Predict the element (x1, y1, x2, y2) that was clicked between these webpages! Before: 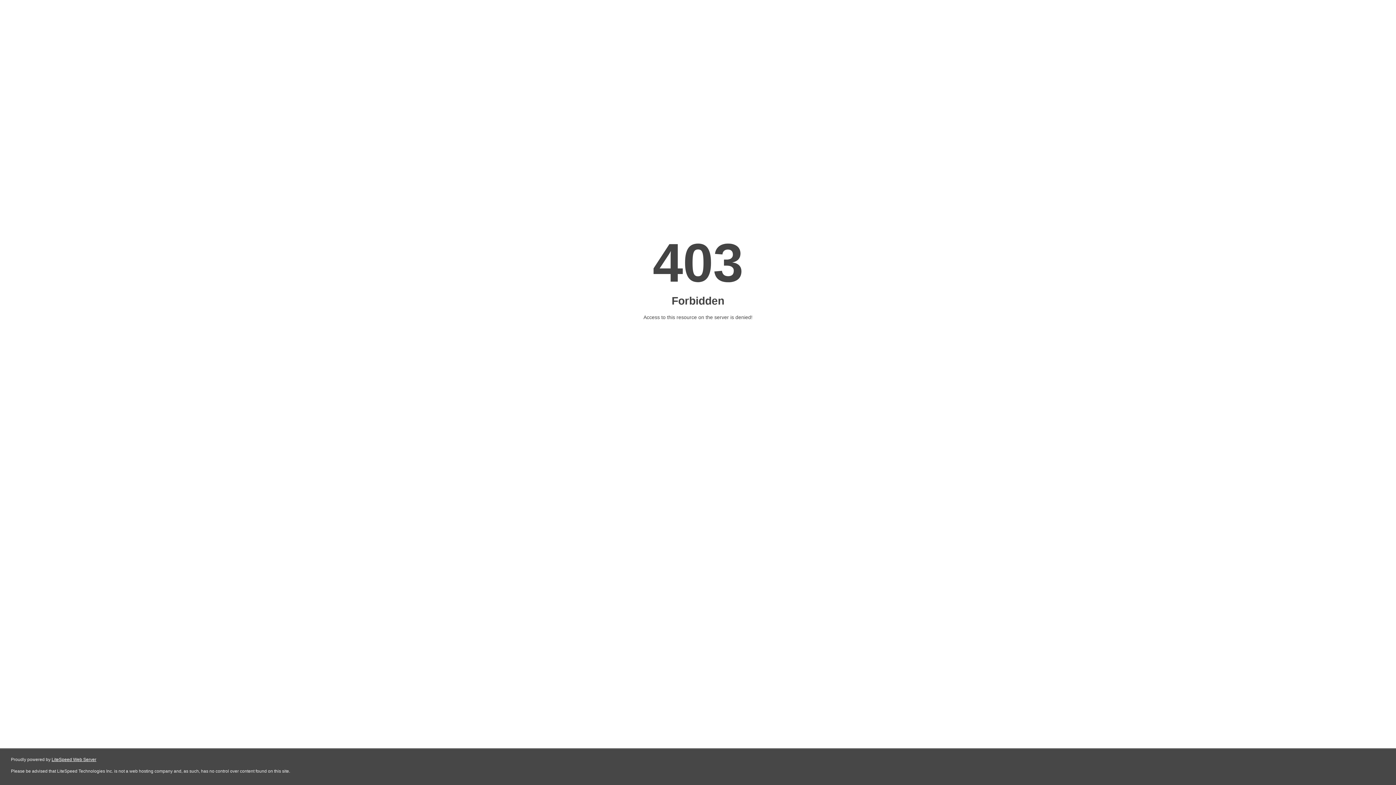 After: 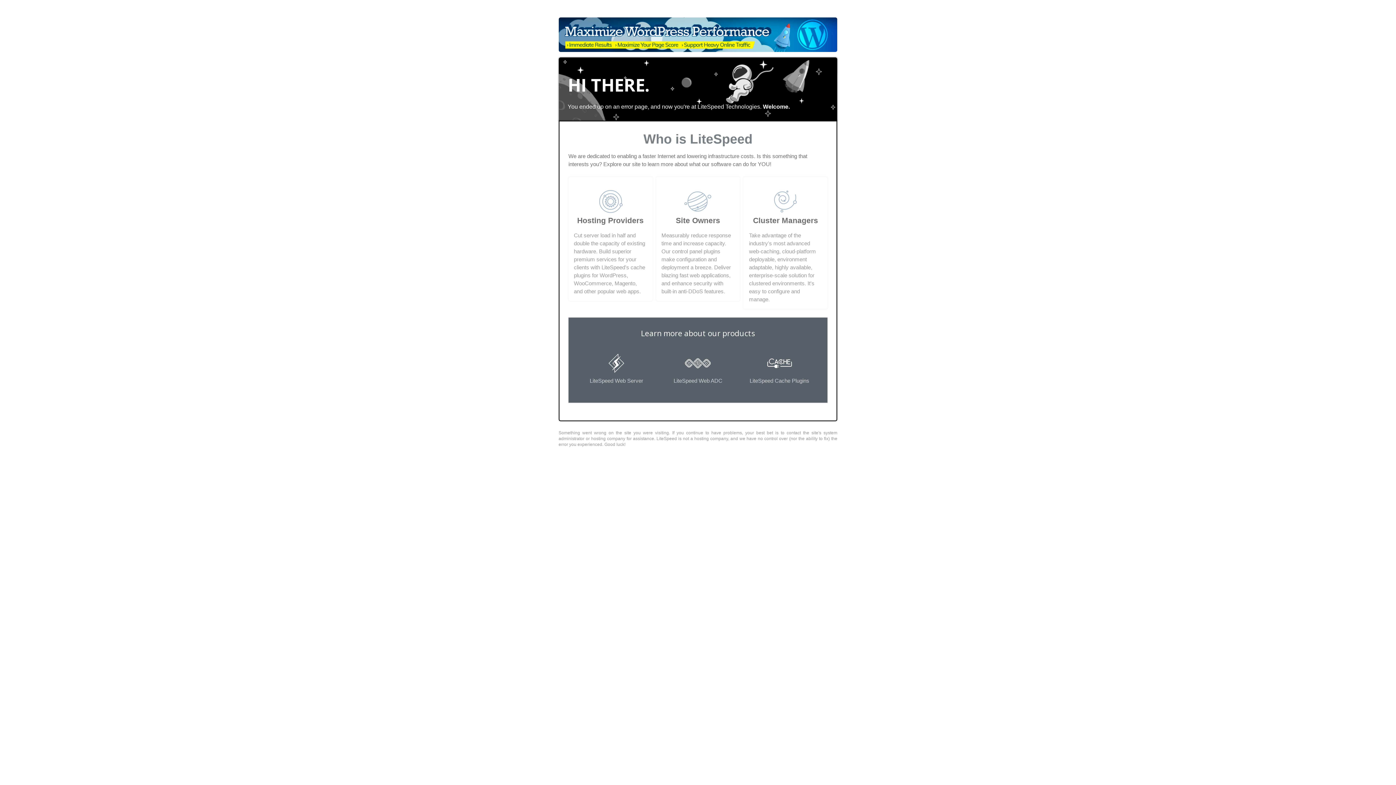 Action: label: LiteSpeed Web Server bbox: (51, 757, 96, 762)